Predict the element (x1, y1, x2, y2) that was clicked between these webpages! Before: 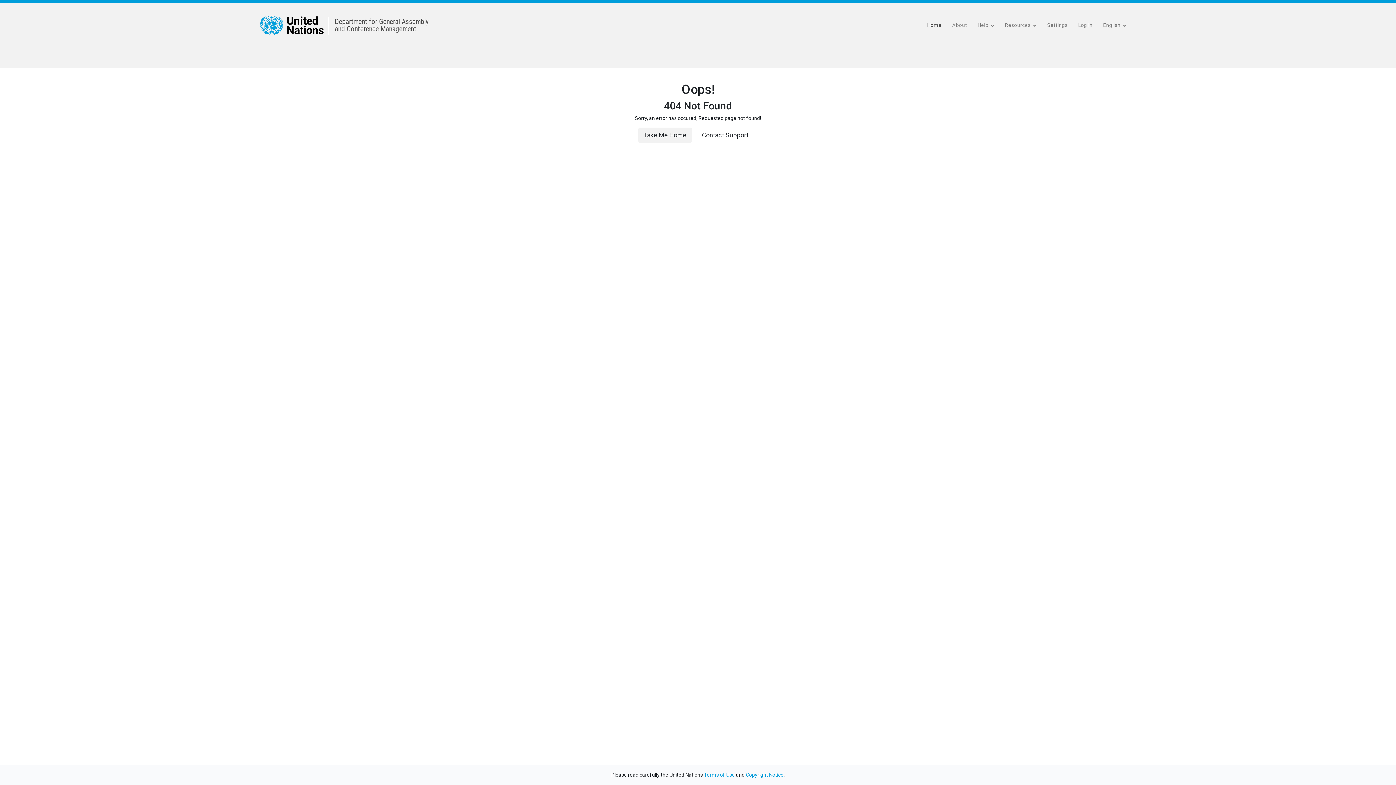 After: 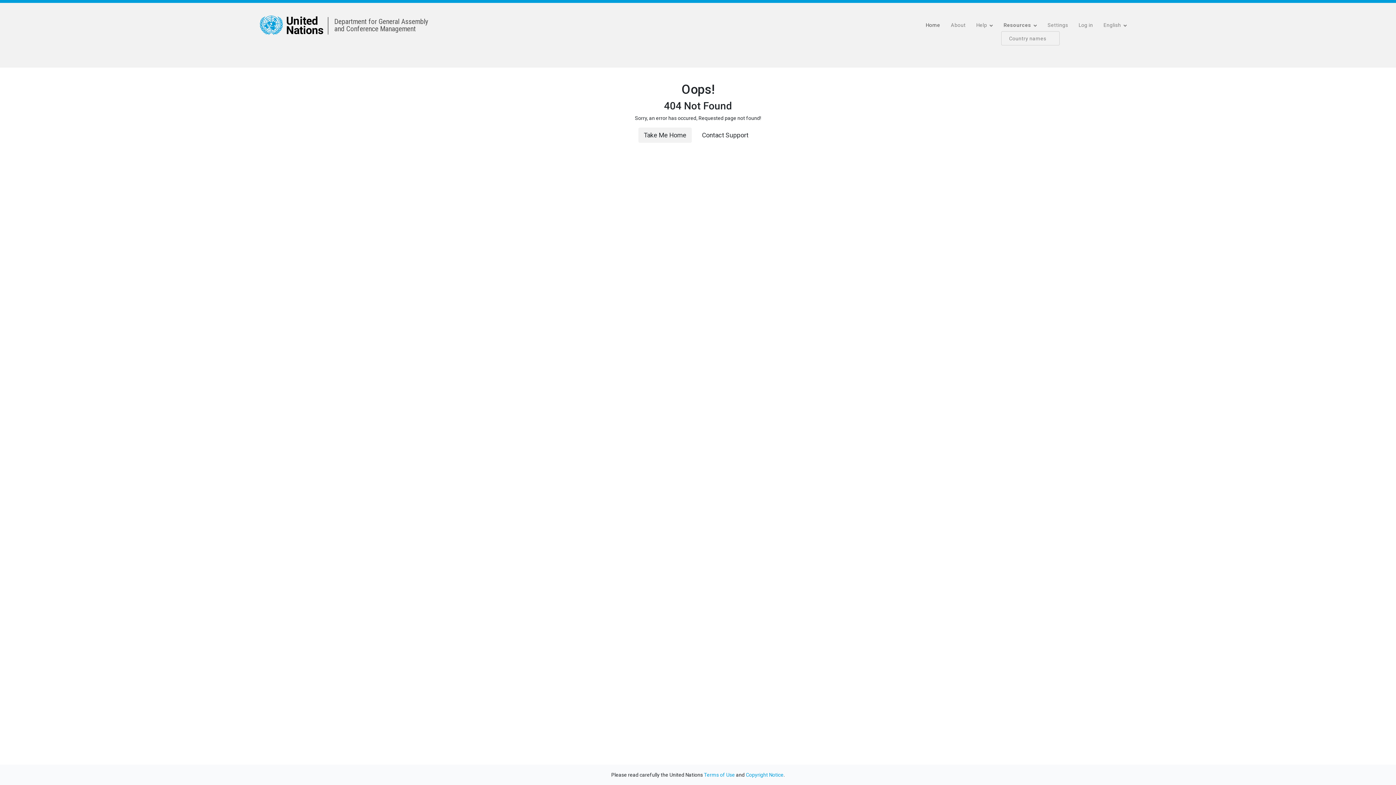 Action: label: Resources  bbox: (1002, 19, 1039, 30)